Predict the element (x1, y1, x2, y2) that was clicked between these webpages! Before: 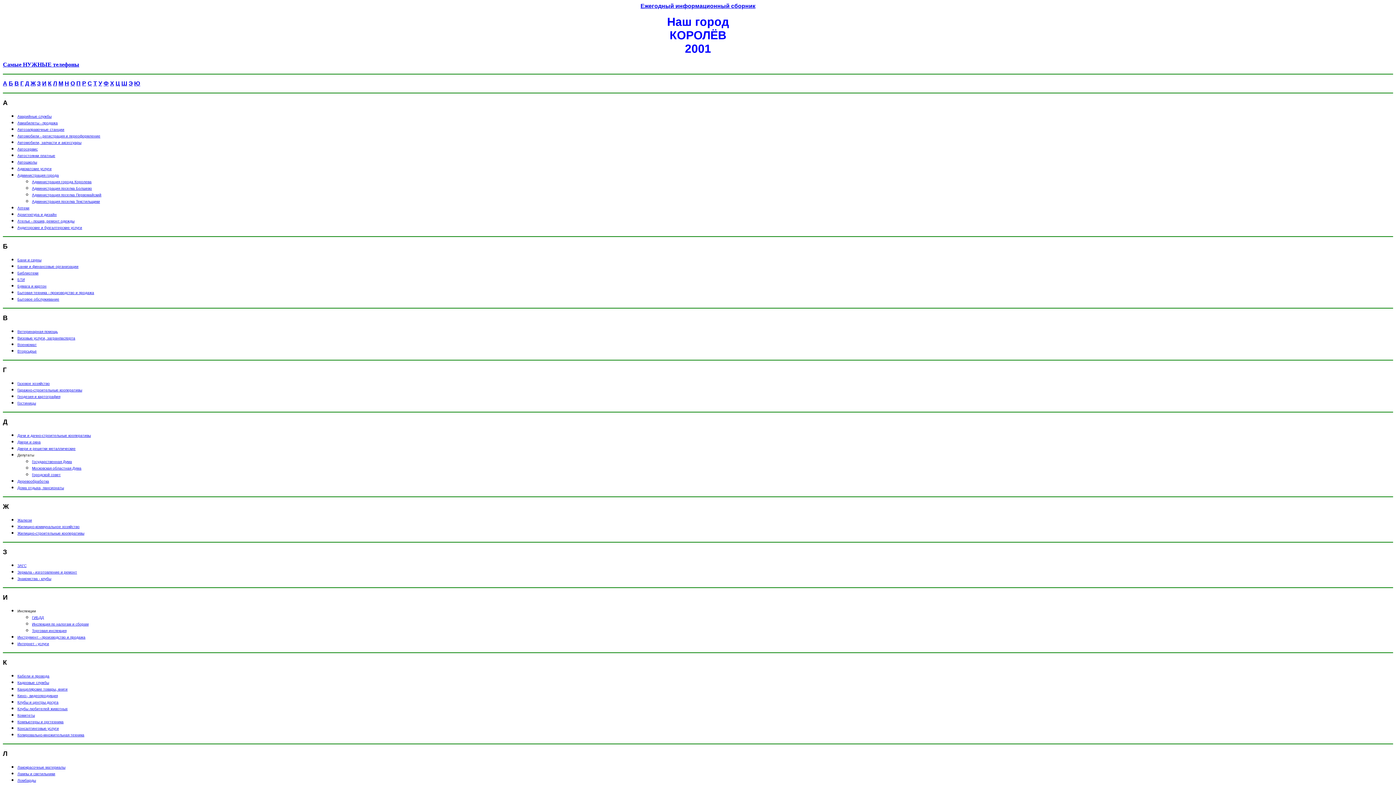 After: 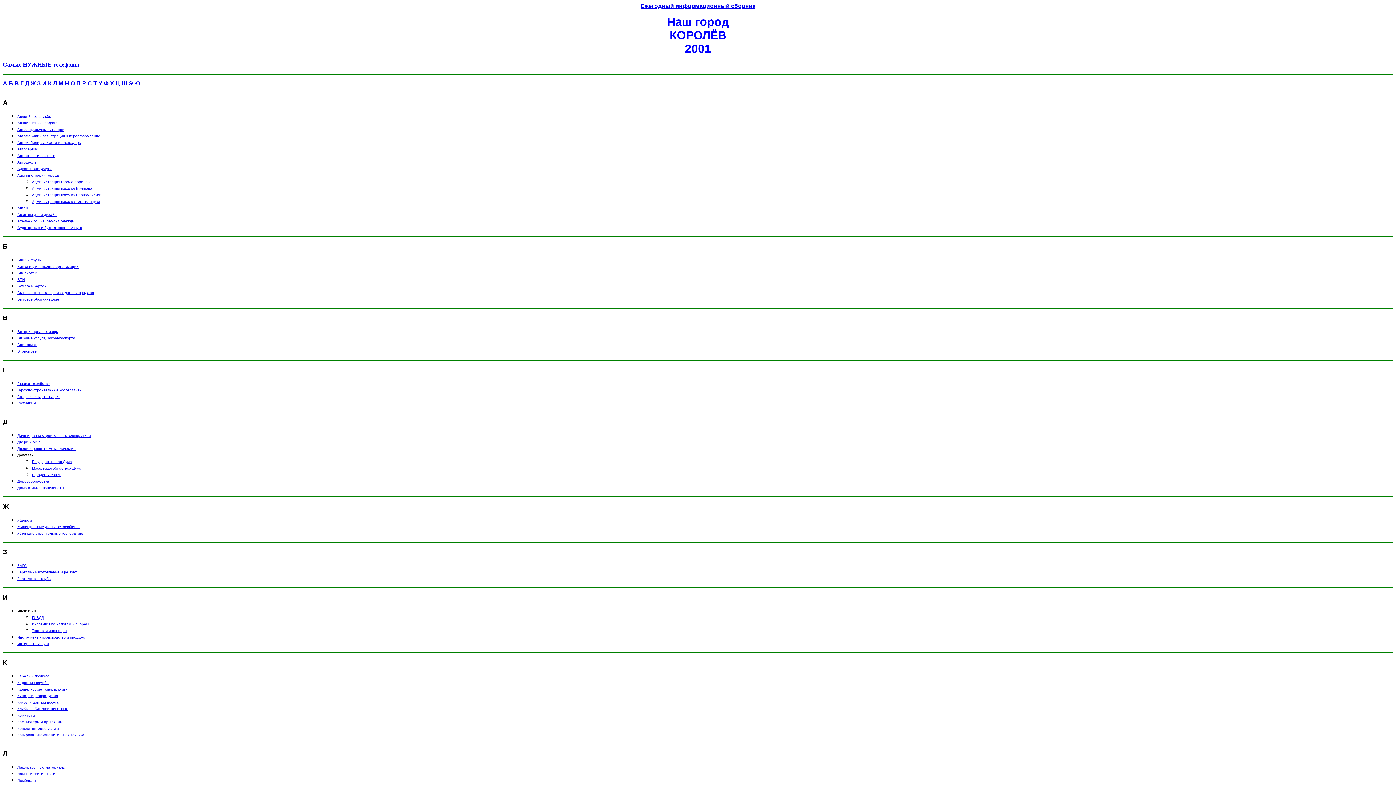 Action: bbox: (17, 777, 36, 783) label: Ломбарды